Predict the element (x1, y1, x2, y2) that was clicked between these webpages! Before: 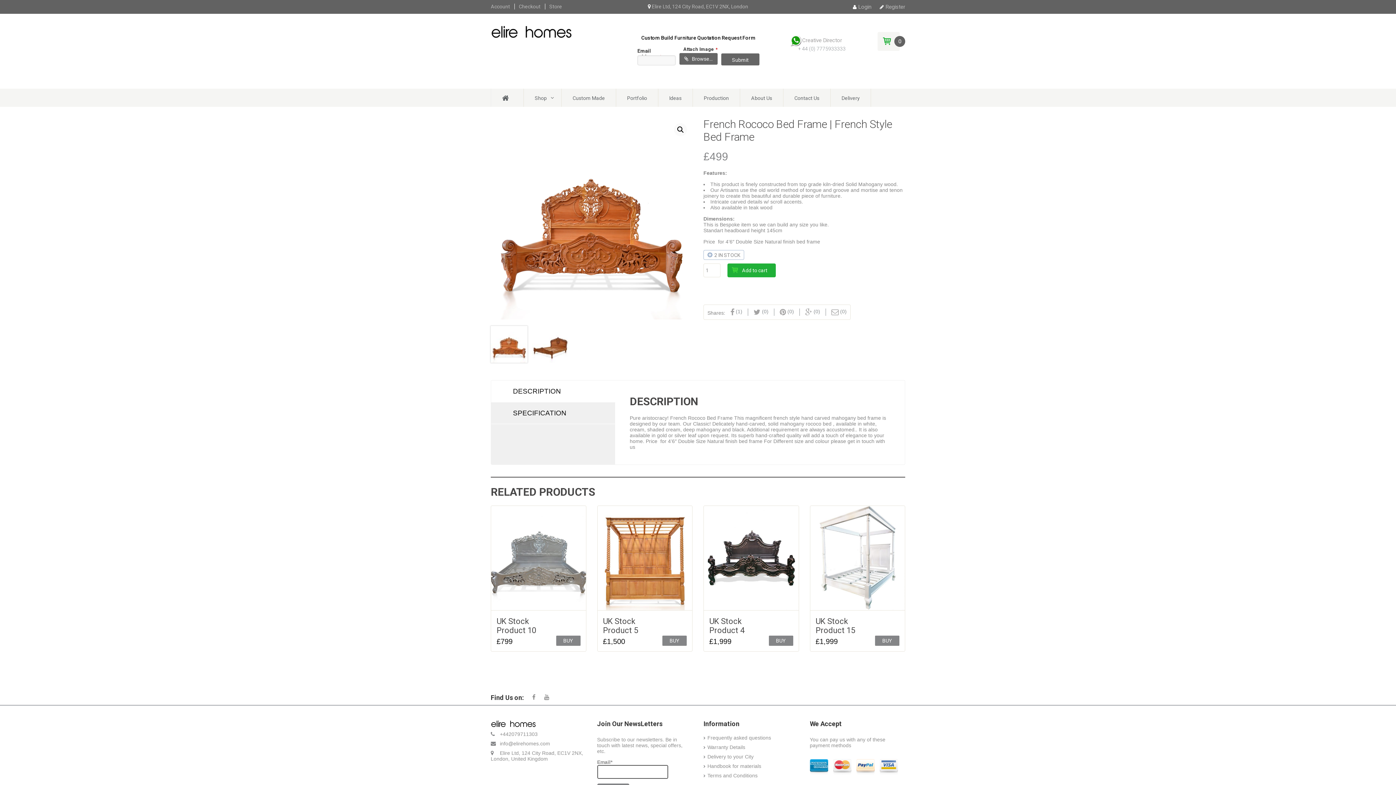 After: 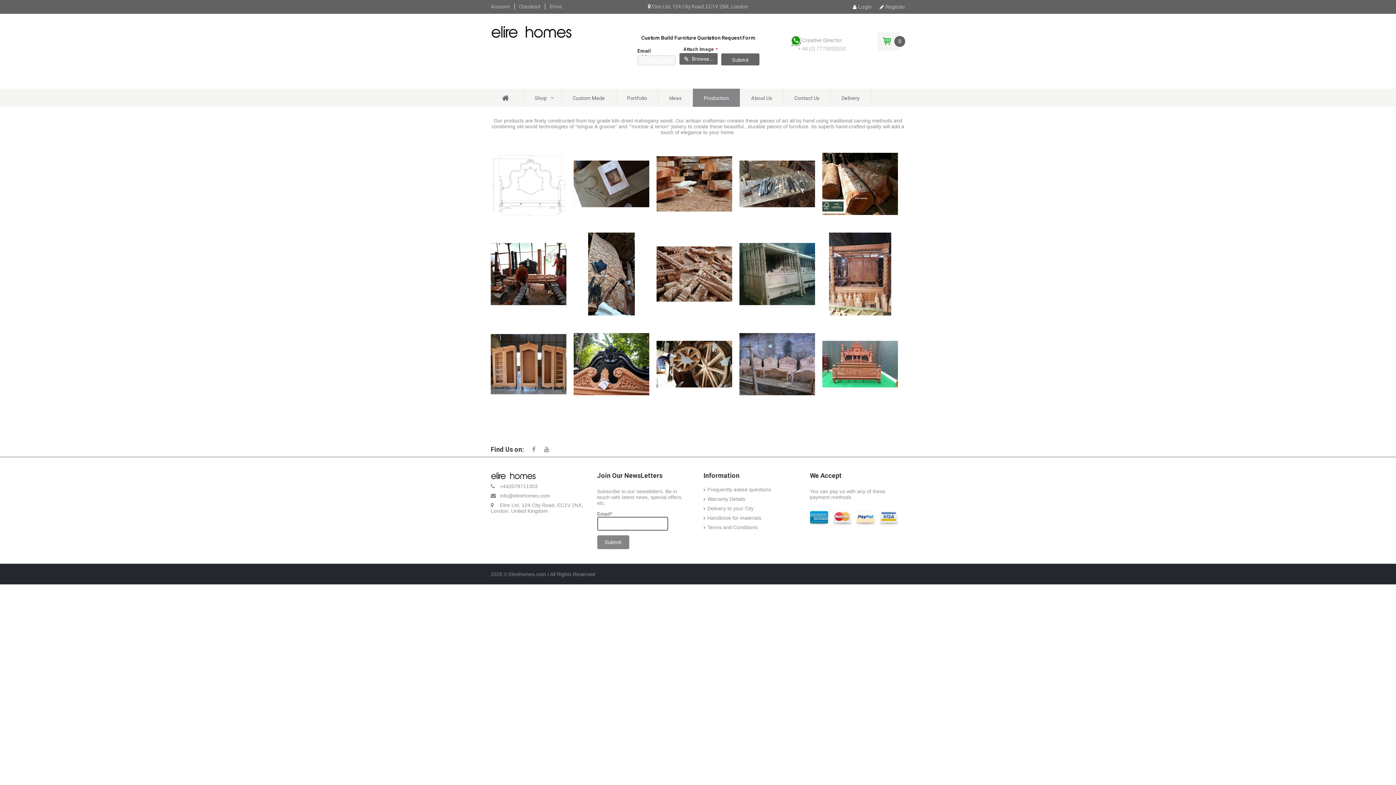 Action: label: Production bbox: (693, 88, 740, 106)